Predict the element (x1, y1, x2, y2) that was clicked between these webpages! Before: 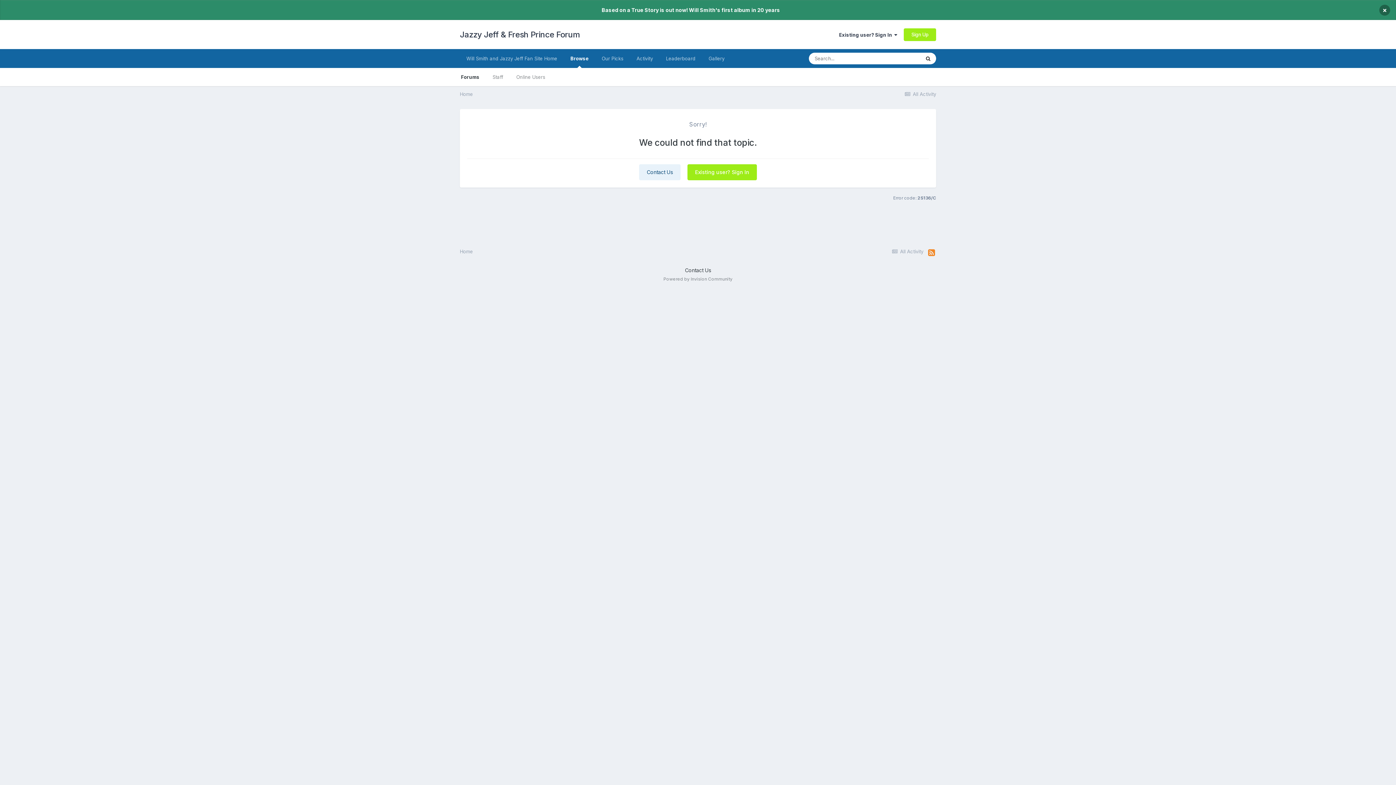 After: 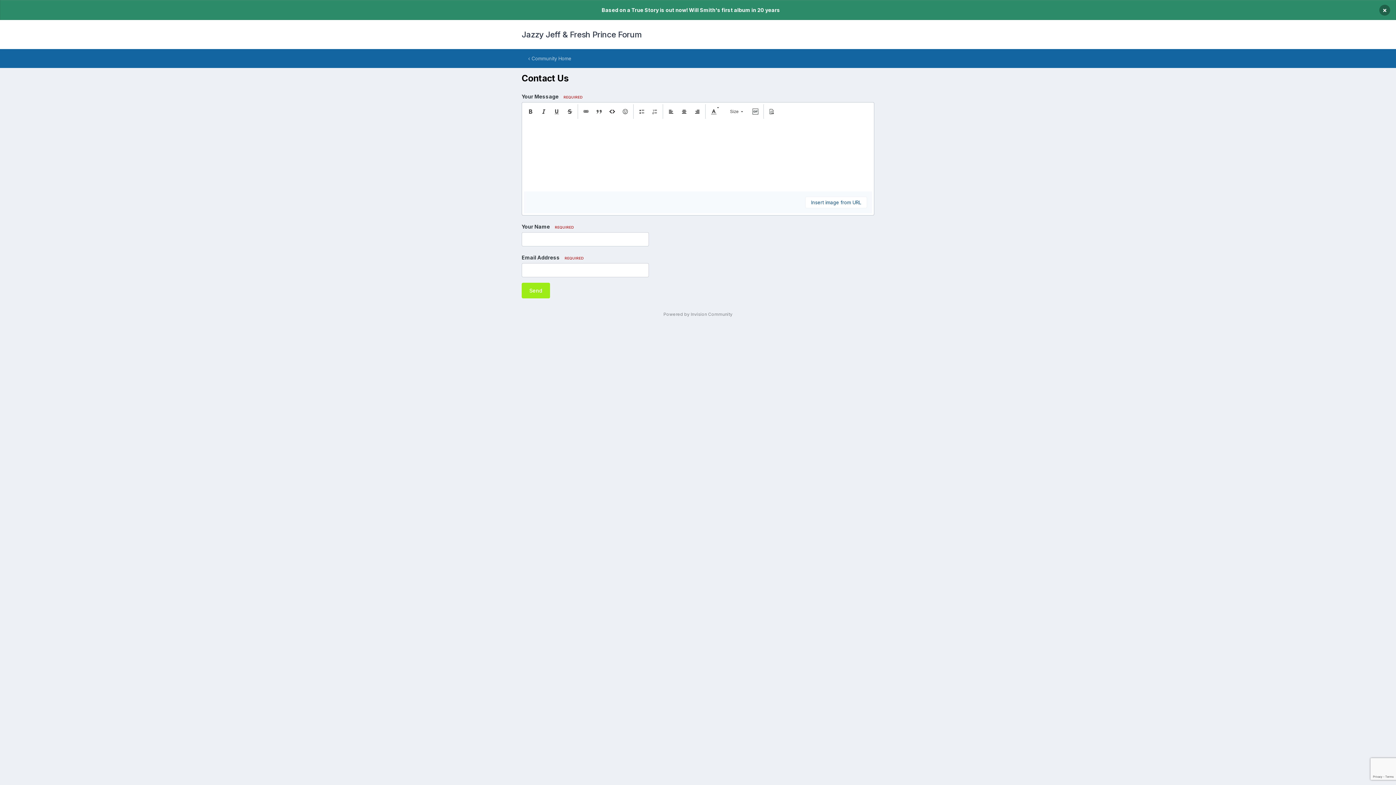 Action: bbox: (639, 164, 680, 180) label: Contact Us